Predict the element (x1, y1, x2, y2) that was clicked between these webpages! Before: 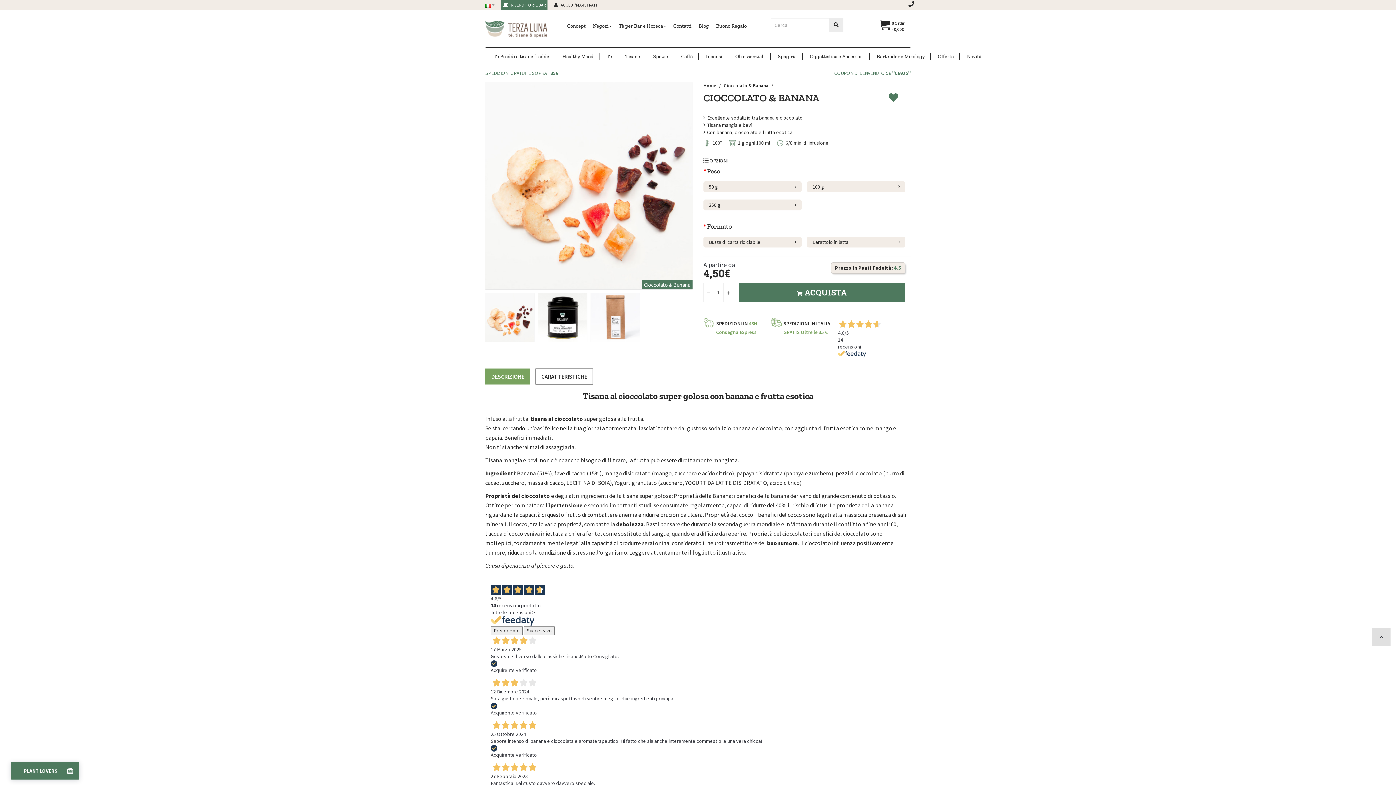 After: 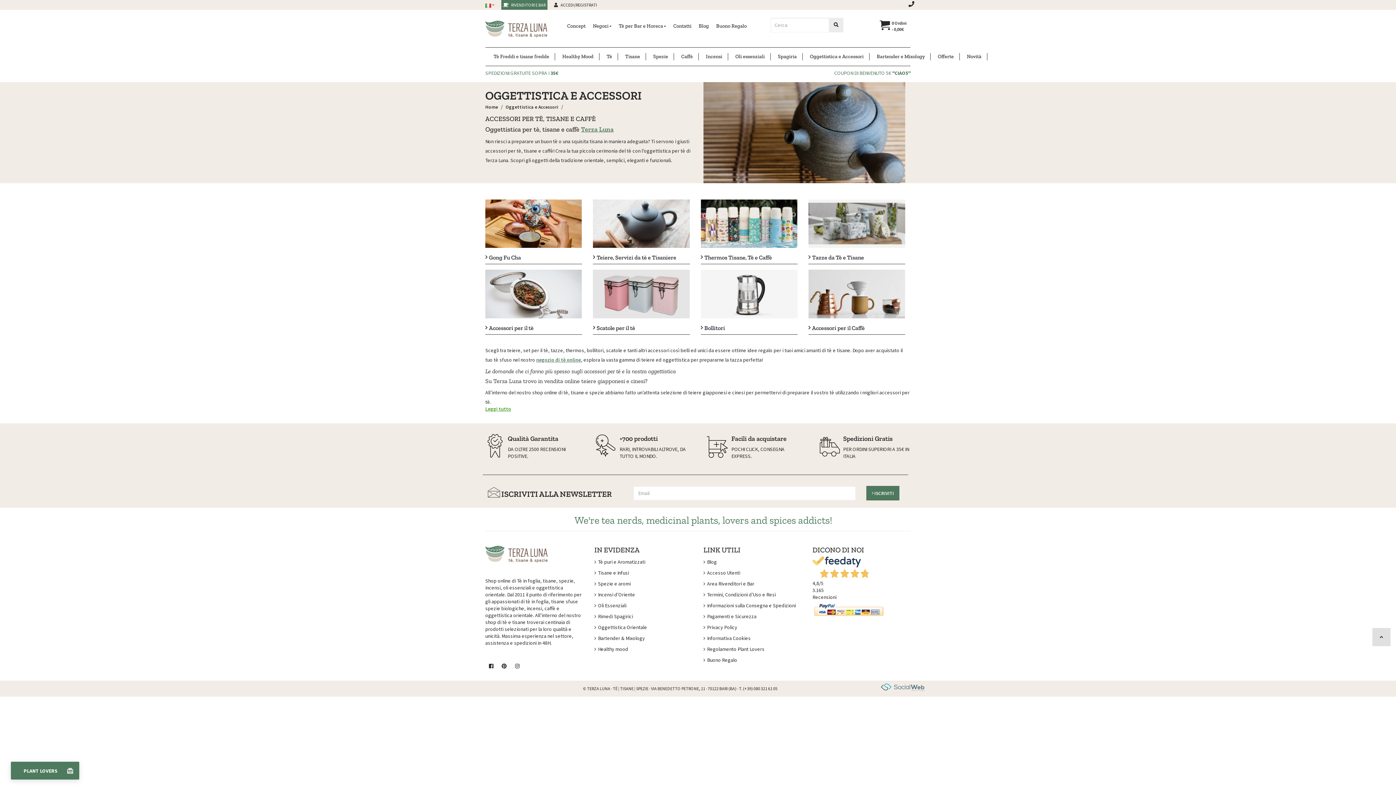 Action: bbox: (810, 53, 869, 60) label: Oggettistica e Accessori